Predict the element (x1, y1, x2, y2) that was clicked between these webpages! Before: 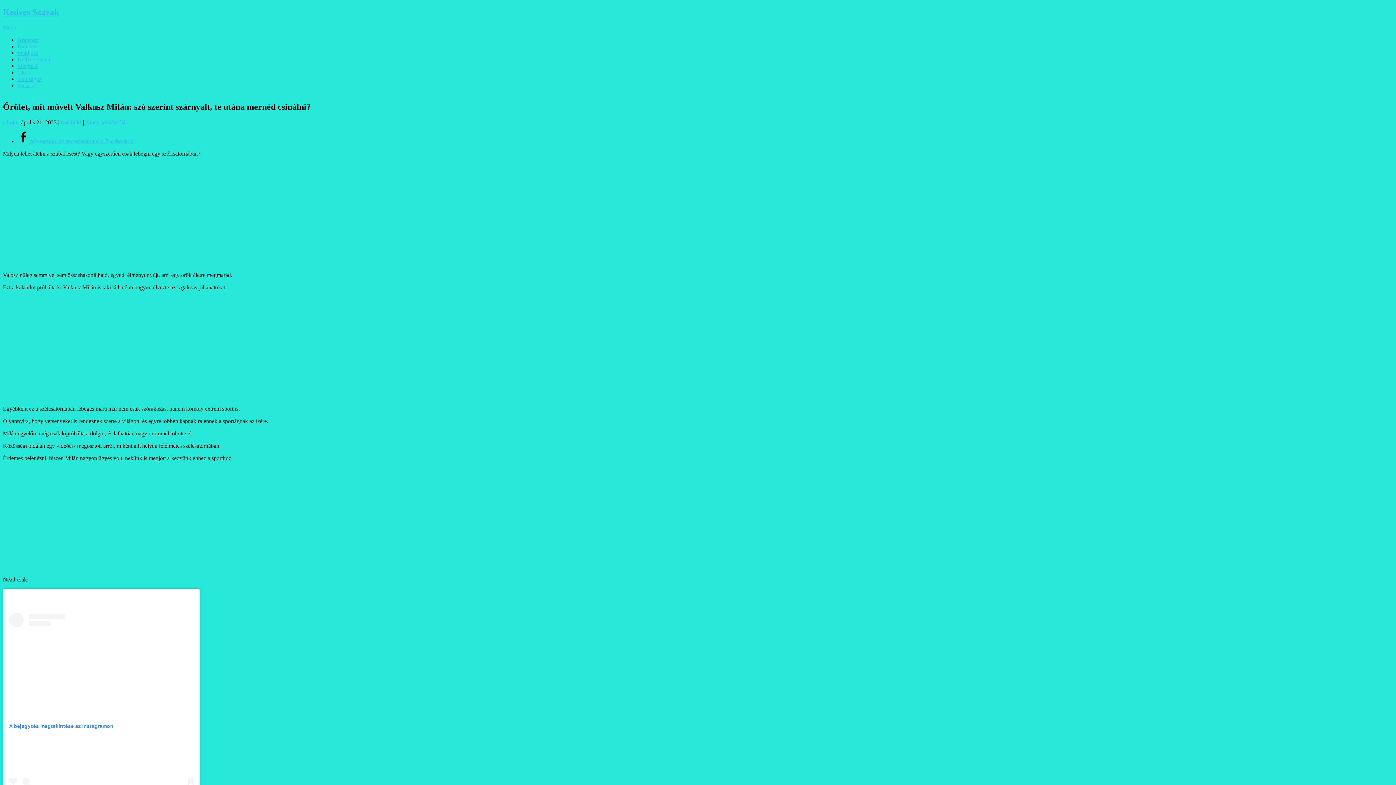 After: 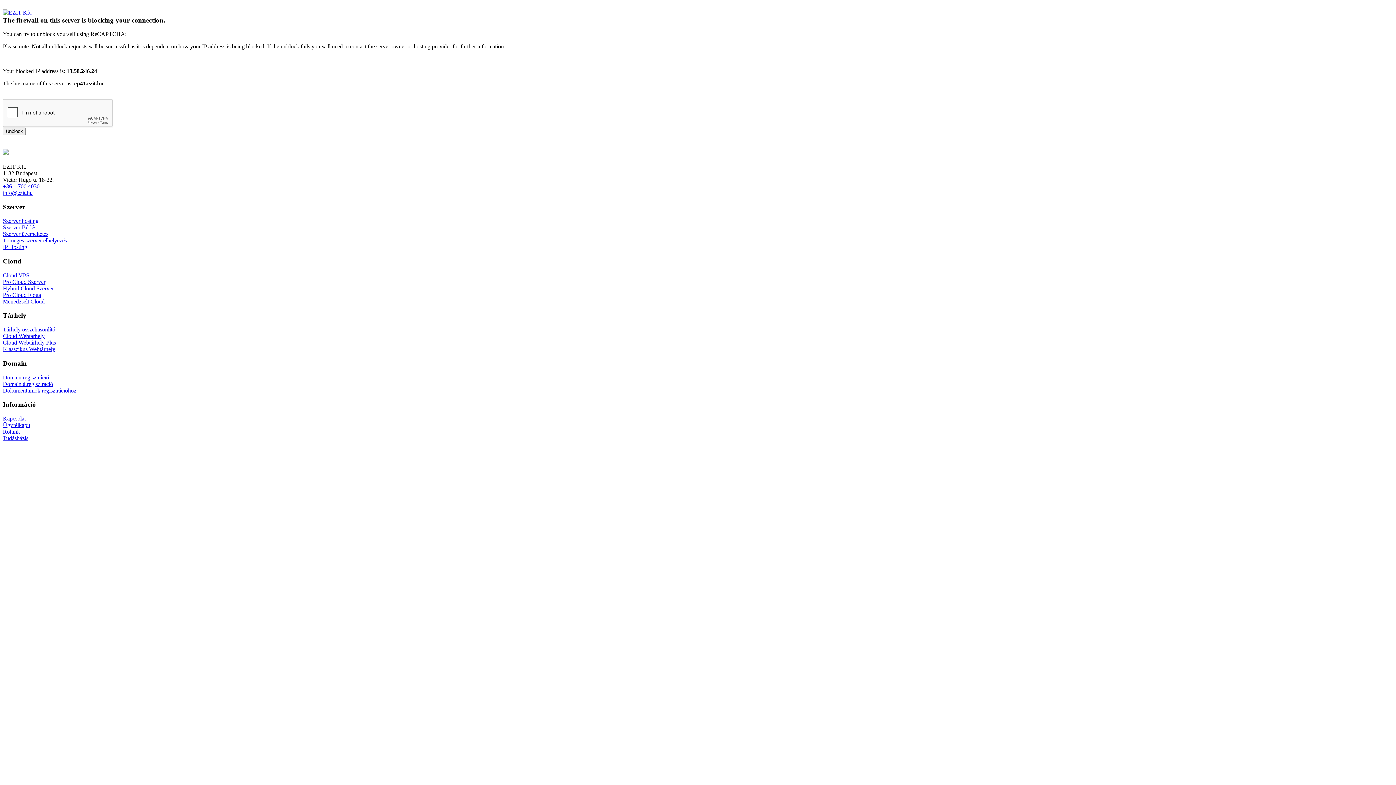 Action: bbox: (17, 69, 29, 75) label: Okos